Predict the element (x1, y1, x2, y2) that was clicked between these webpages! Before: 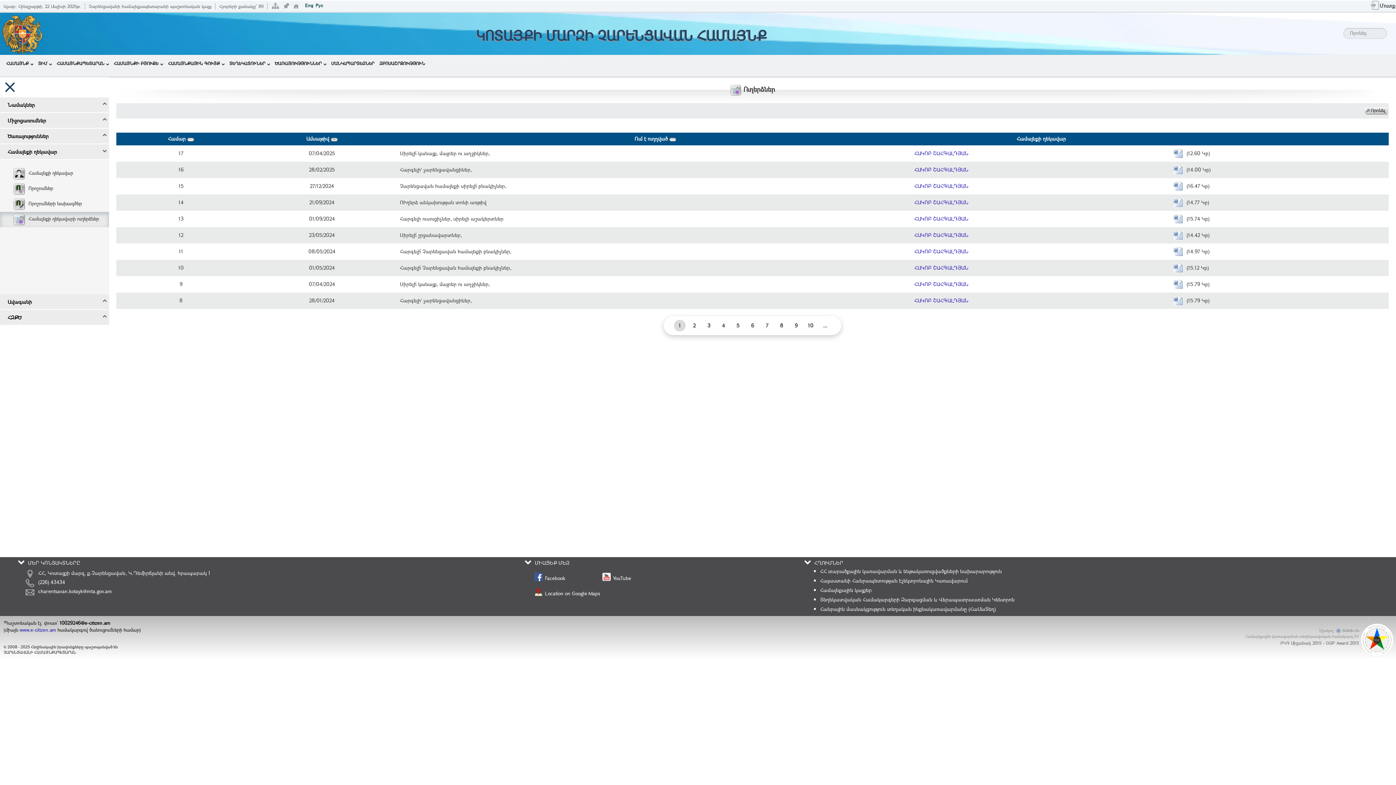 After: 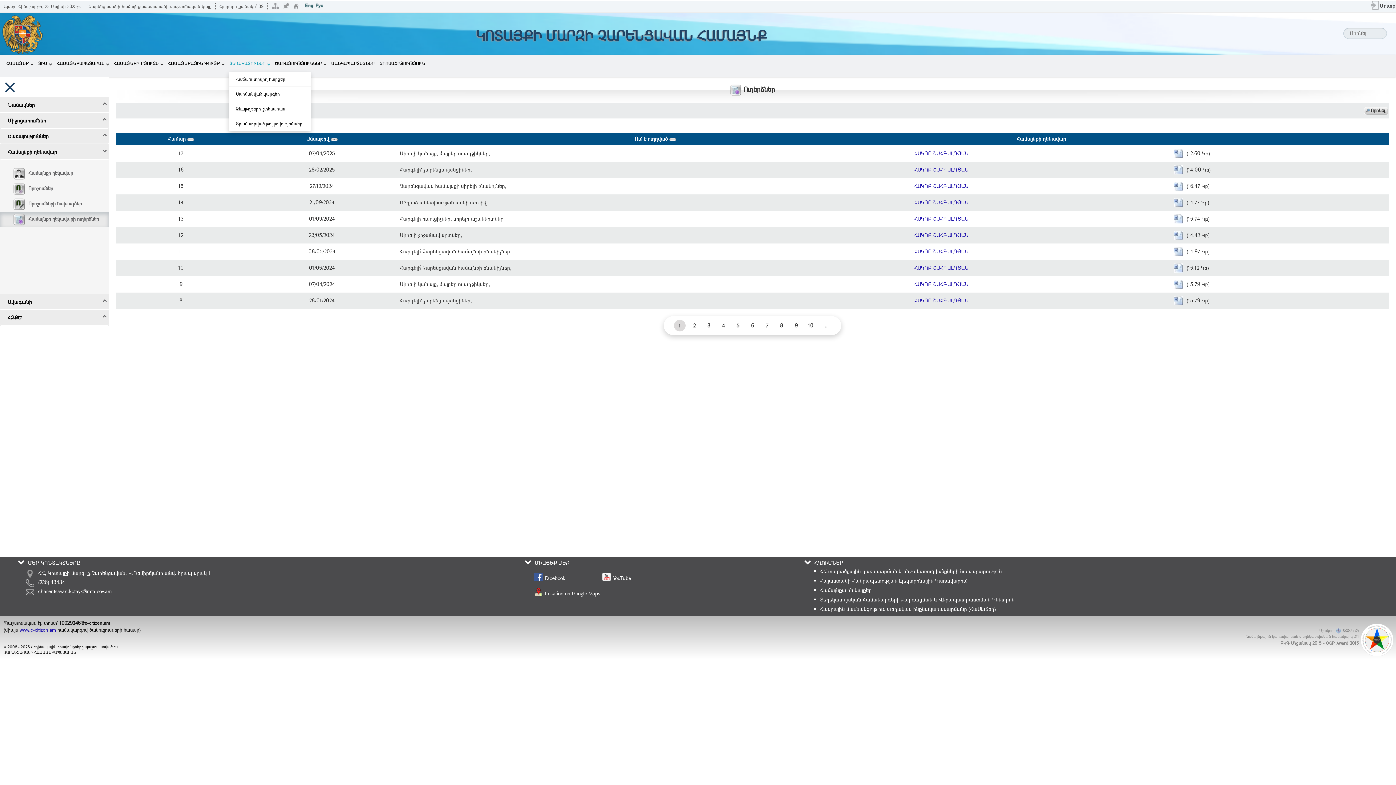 Action: bbox: (228, 54, 270, 71) label: ՏԵՂԵԿԱՏՈՒՆԵՐ